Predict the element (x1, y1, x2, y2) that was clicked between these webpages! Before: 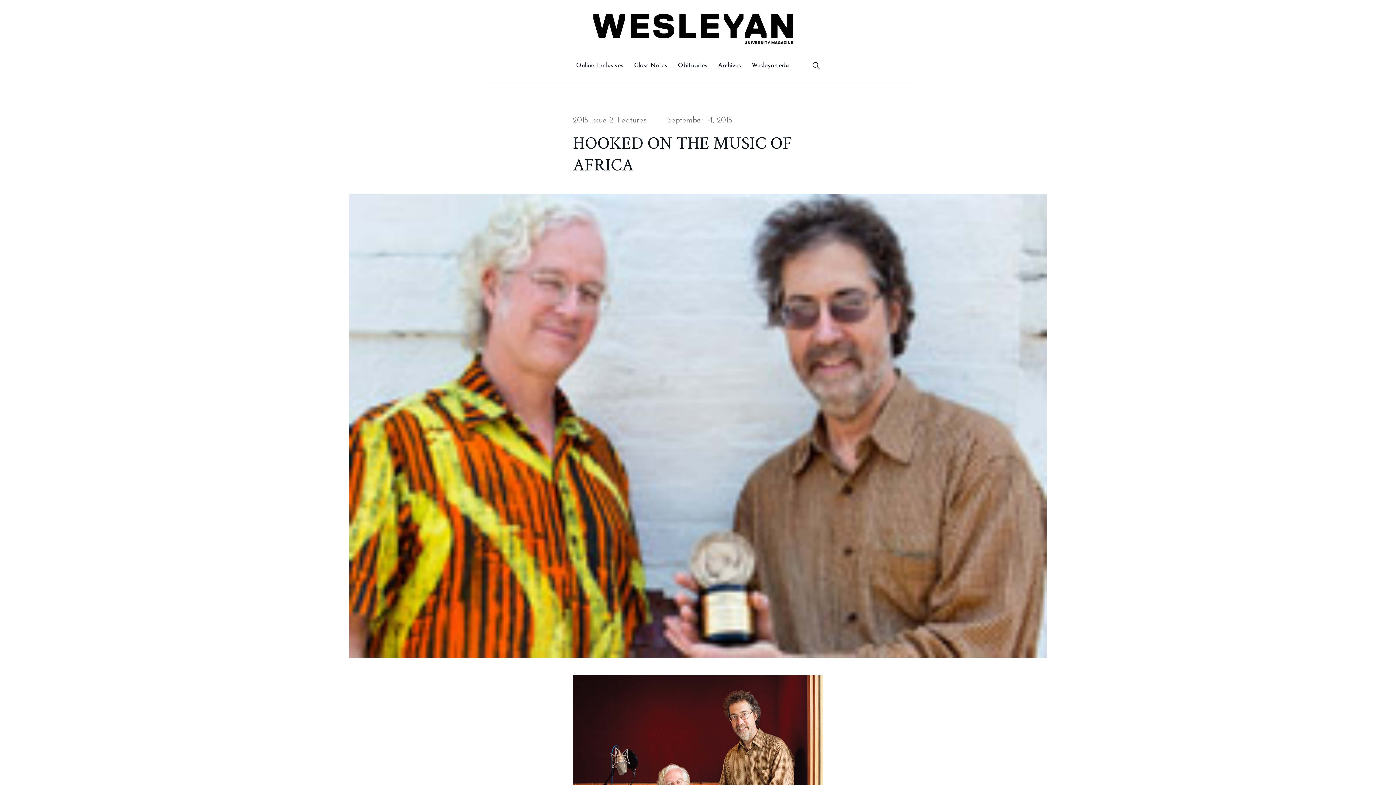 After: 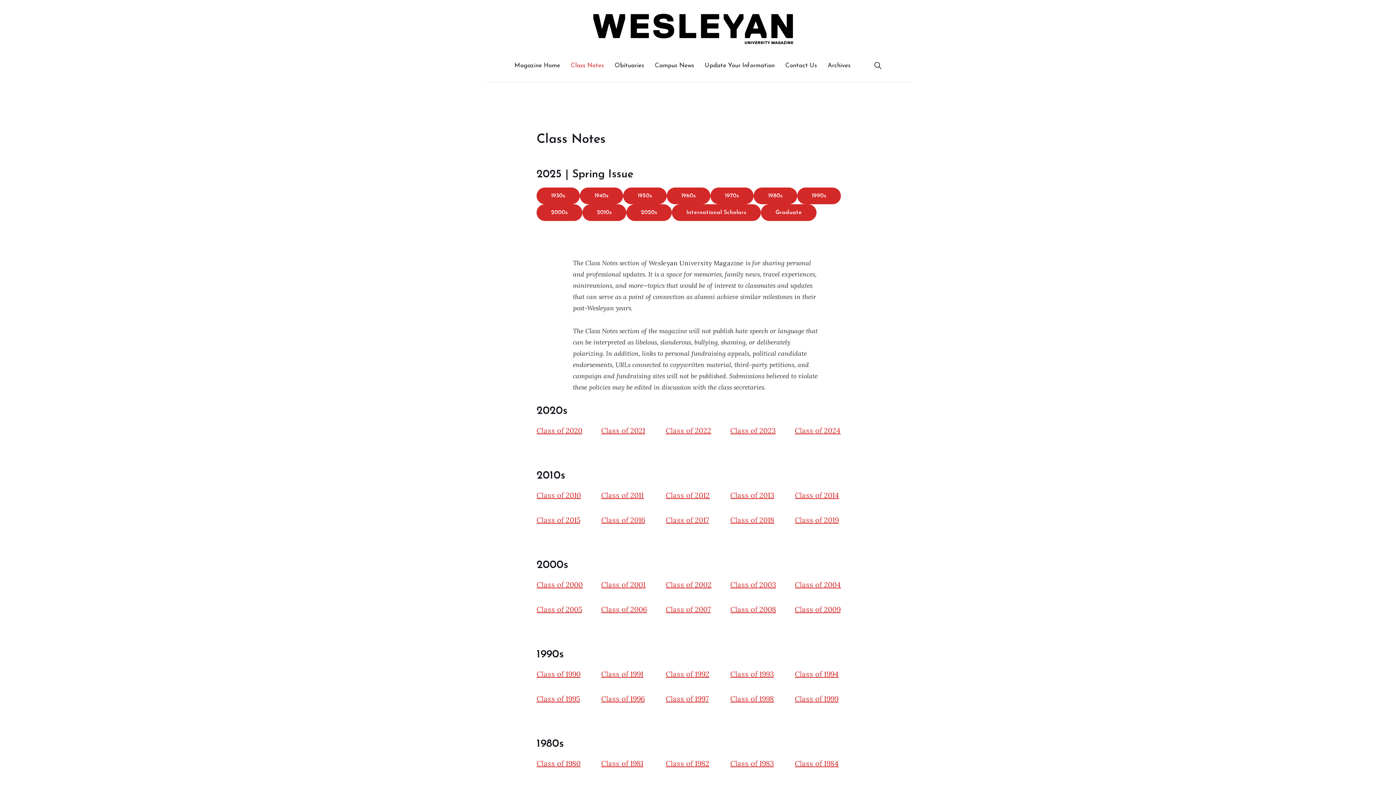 Action: bbox: (629, 49, 672, 81) label: Class Notes